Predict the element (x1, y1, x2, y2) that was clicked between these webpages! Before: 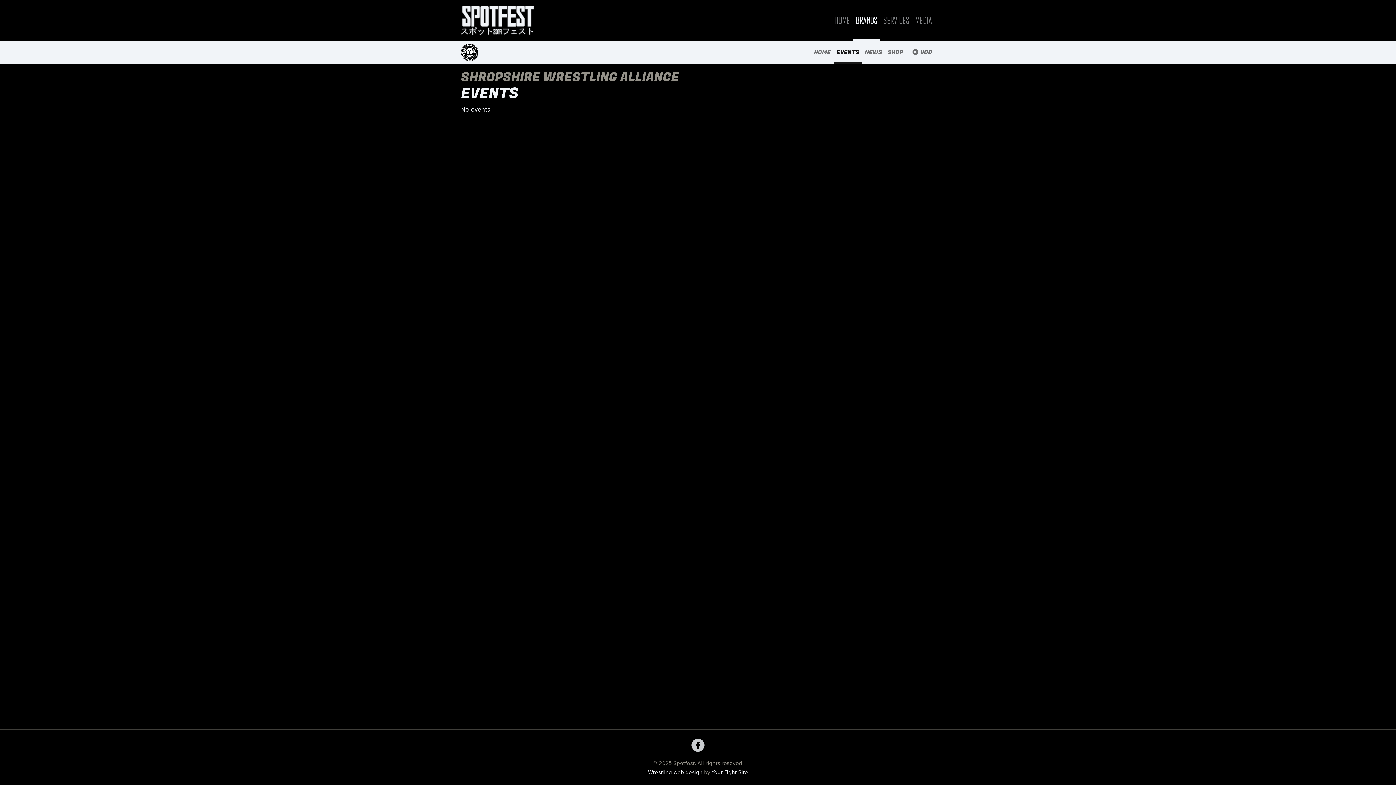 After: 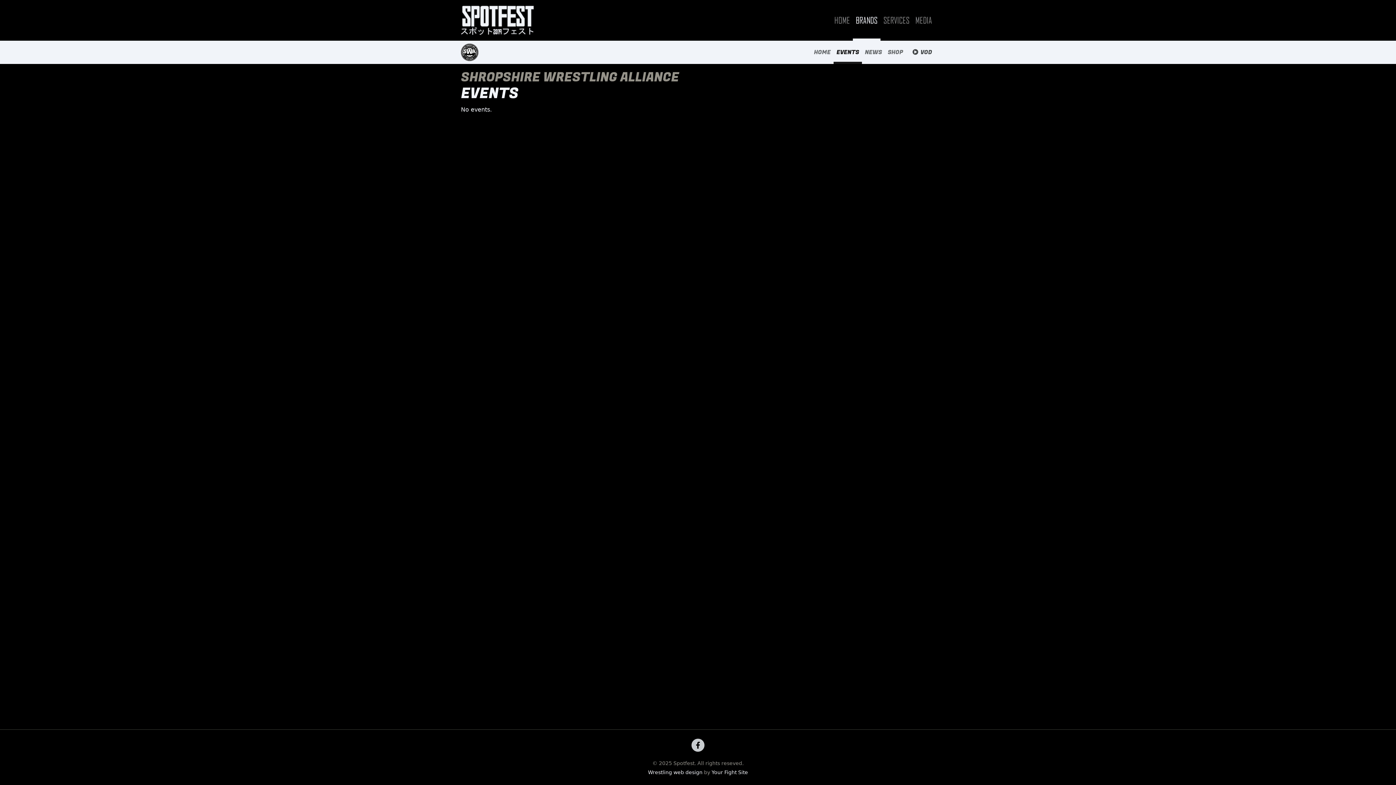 Action: bbox: (909, 40, 935, 64) label:  VOD